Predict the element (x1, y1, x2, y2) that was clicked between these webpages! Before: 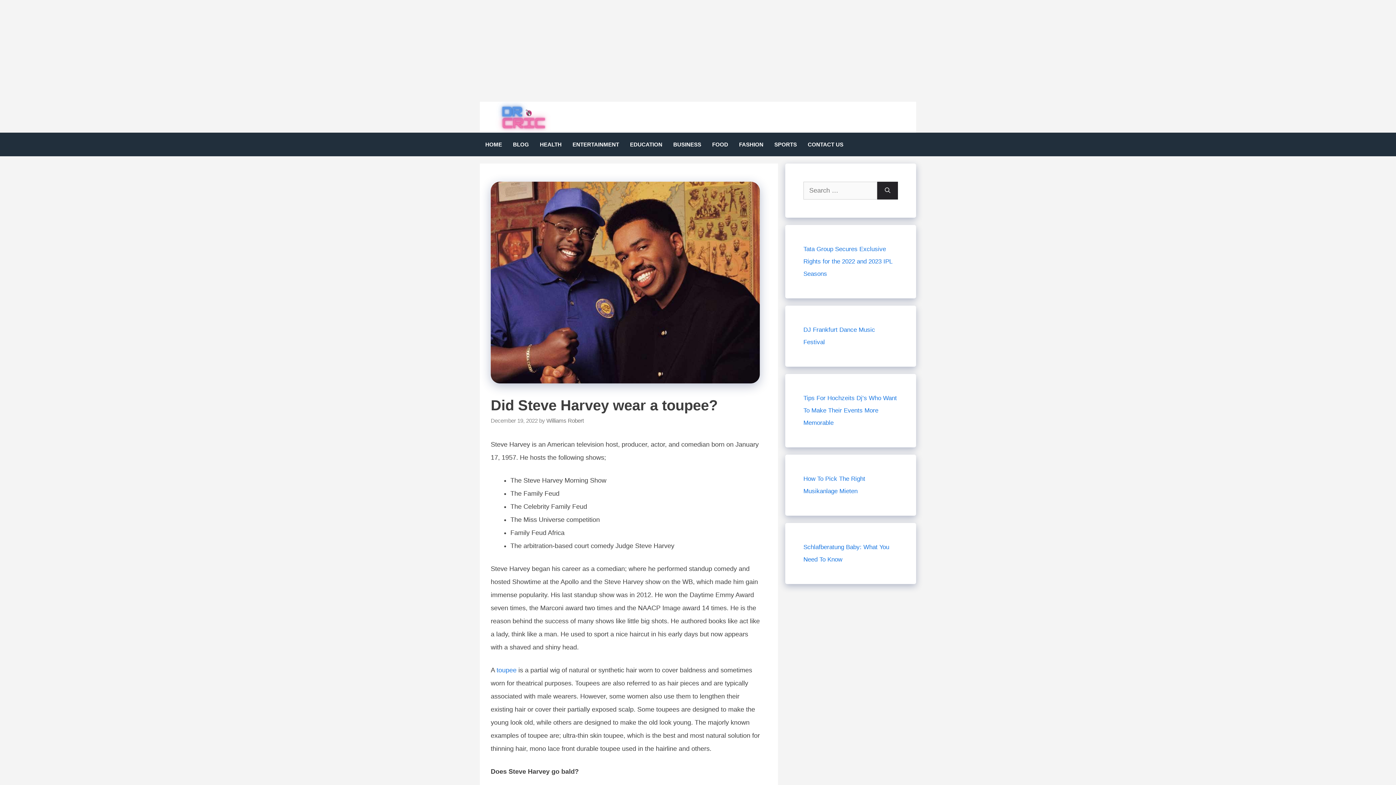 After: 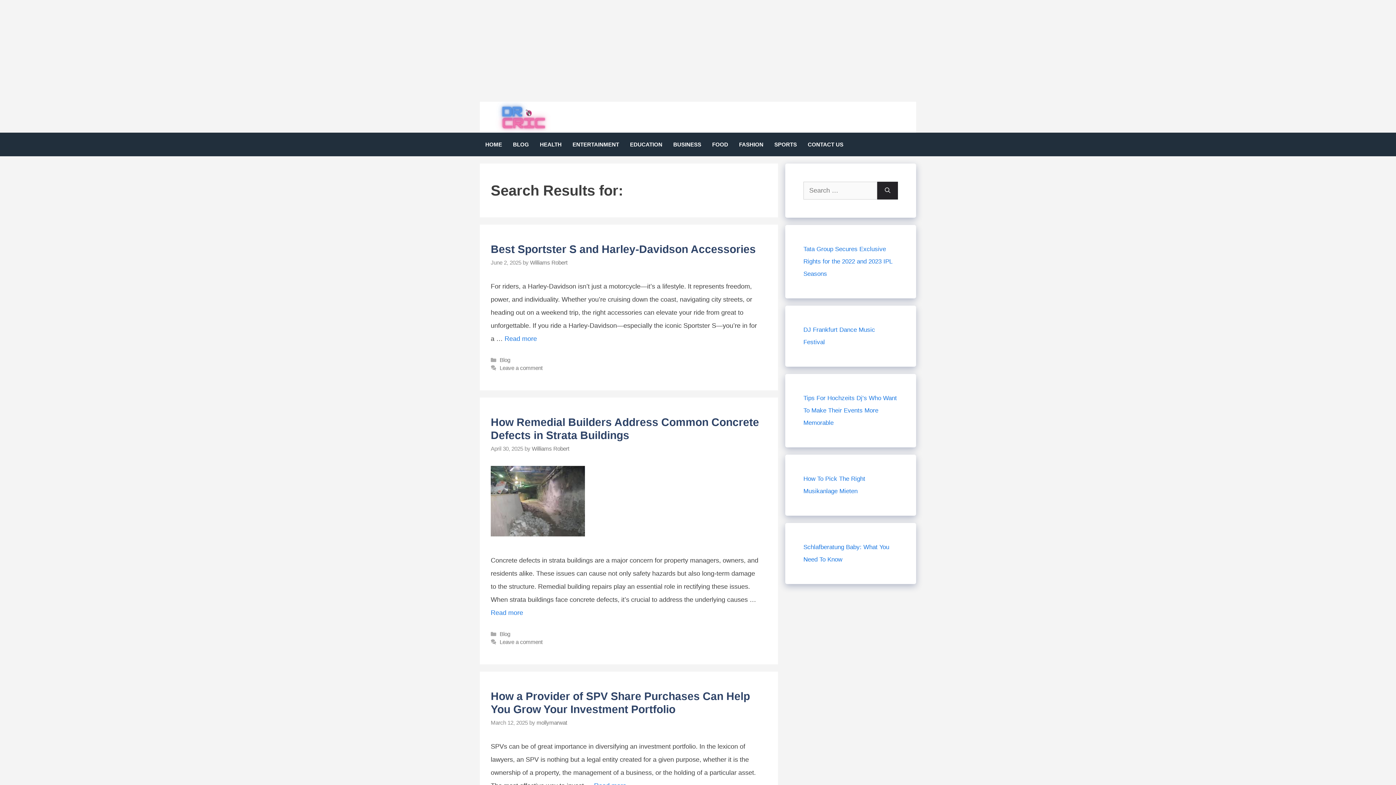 Action: label: Search bbox: (877, 181, 898, 199)